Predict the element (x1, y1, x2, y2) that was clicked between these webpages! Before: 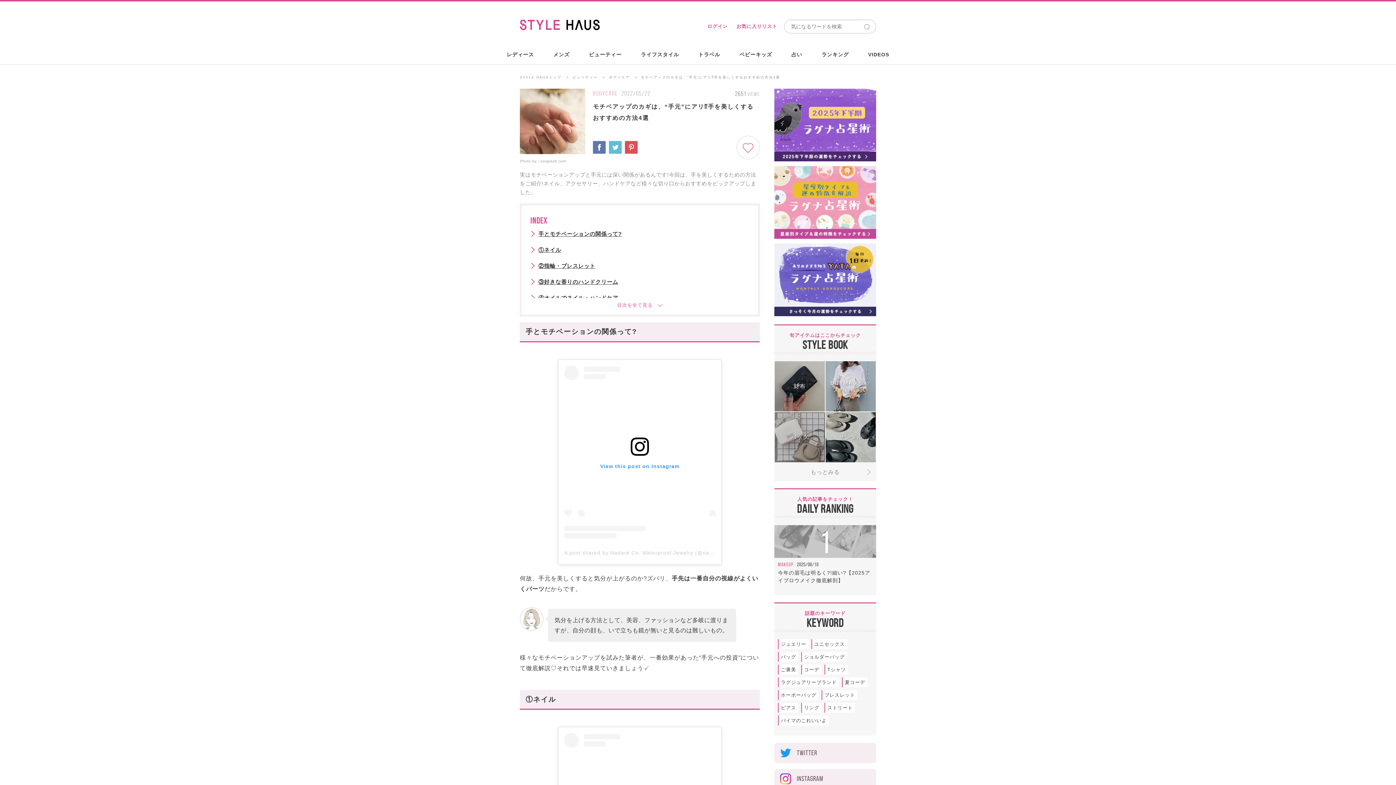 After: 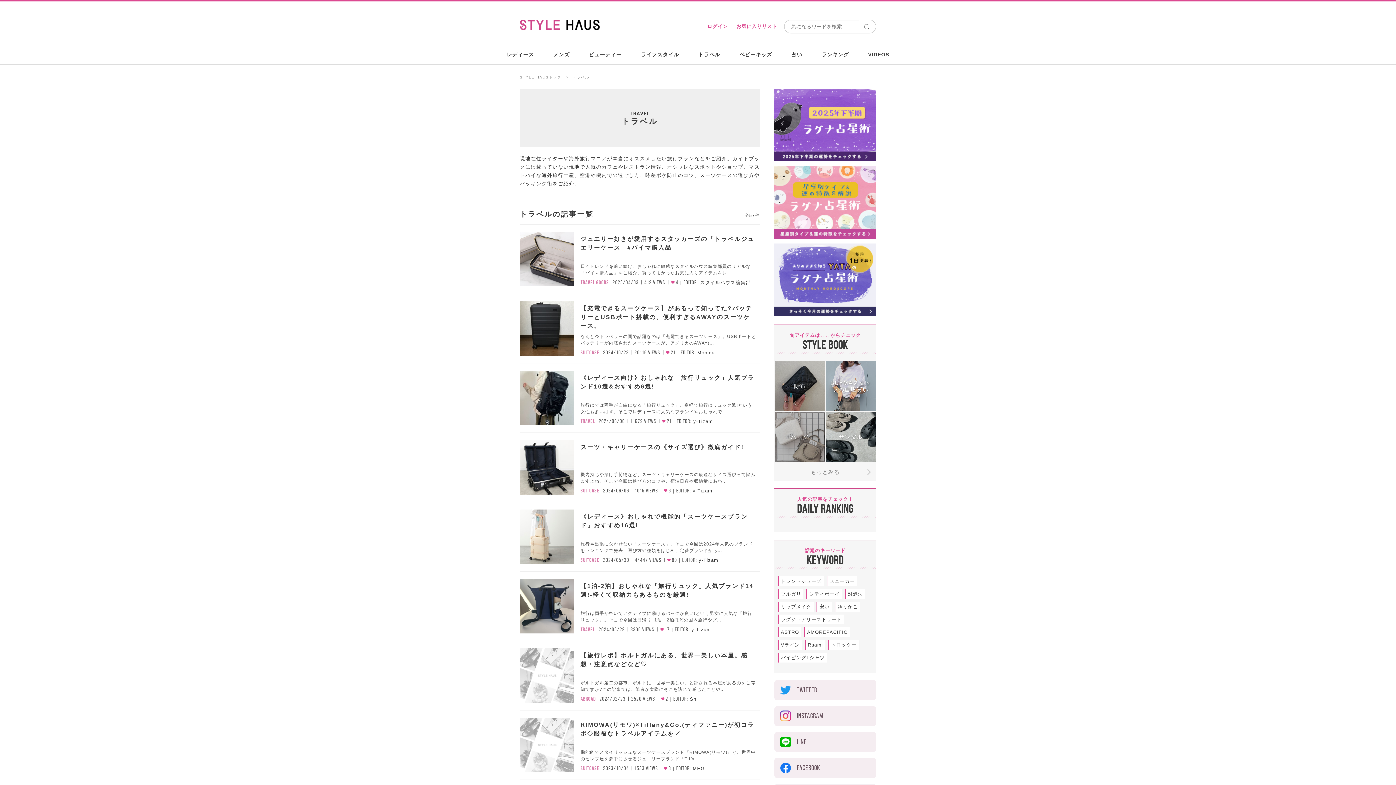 Action: bbox: (689, 44, 729, 65) label: トラベル